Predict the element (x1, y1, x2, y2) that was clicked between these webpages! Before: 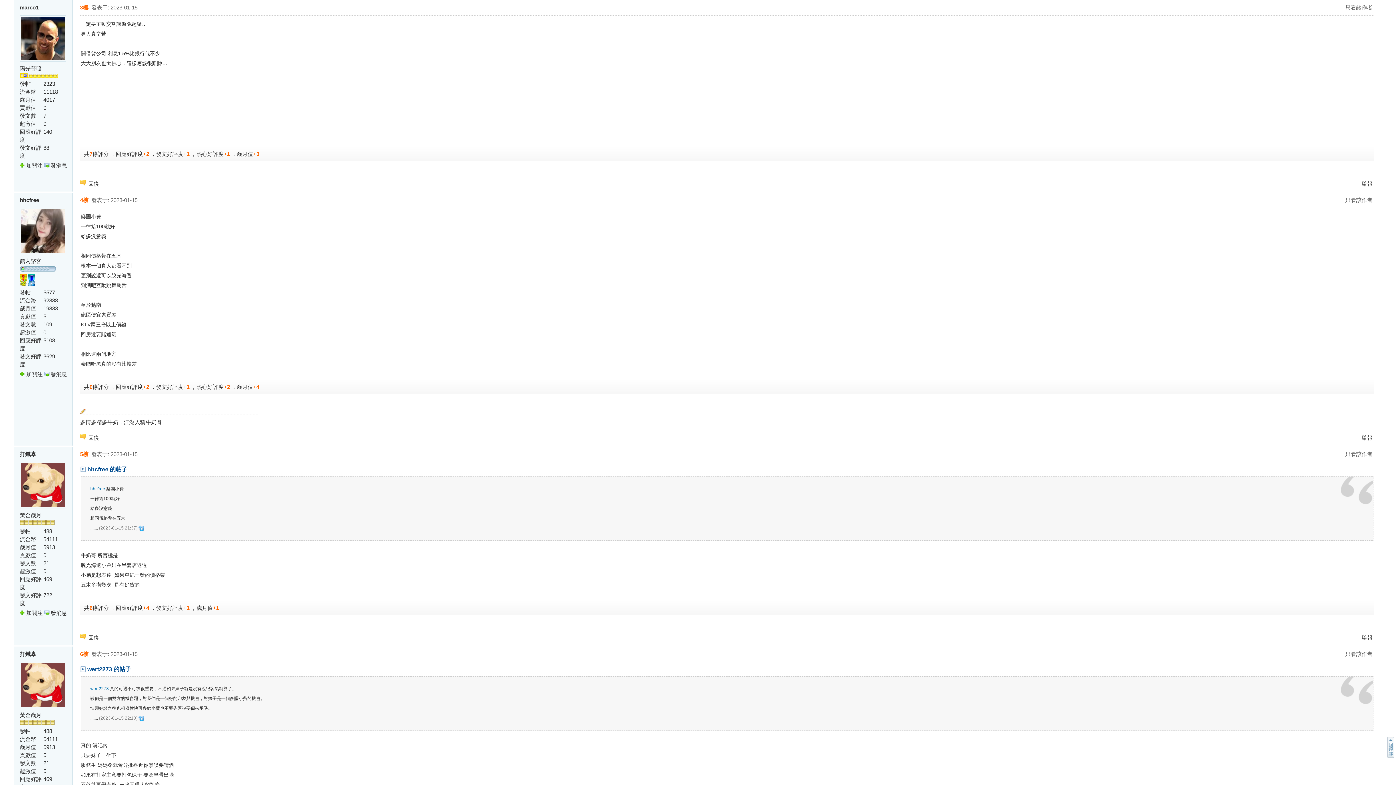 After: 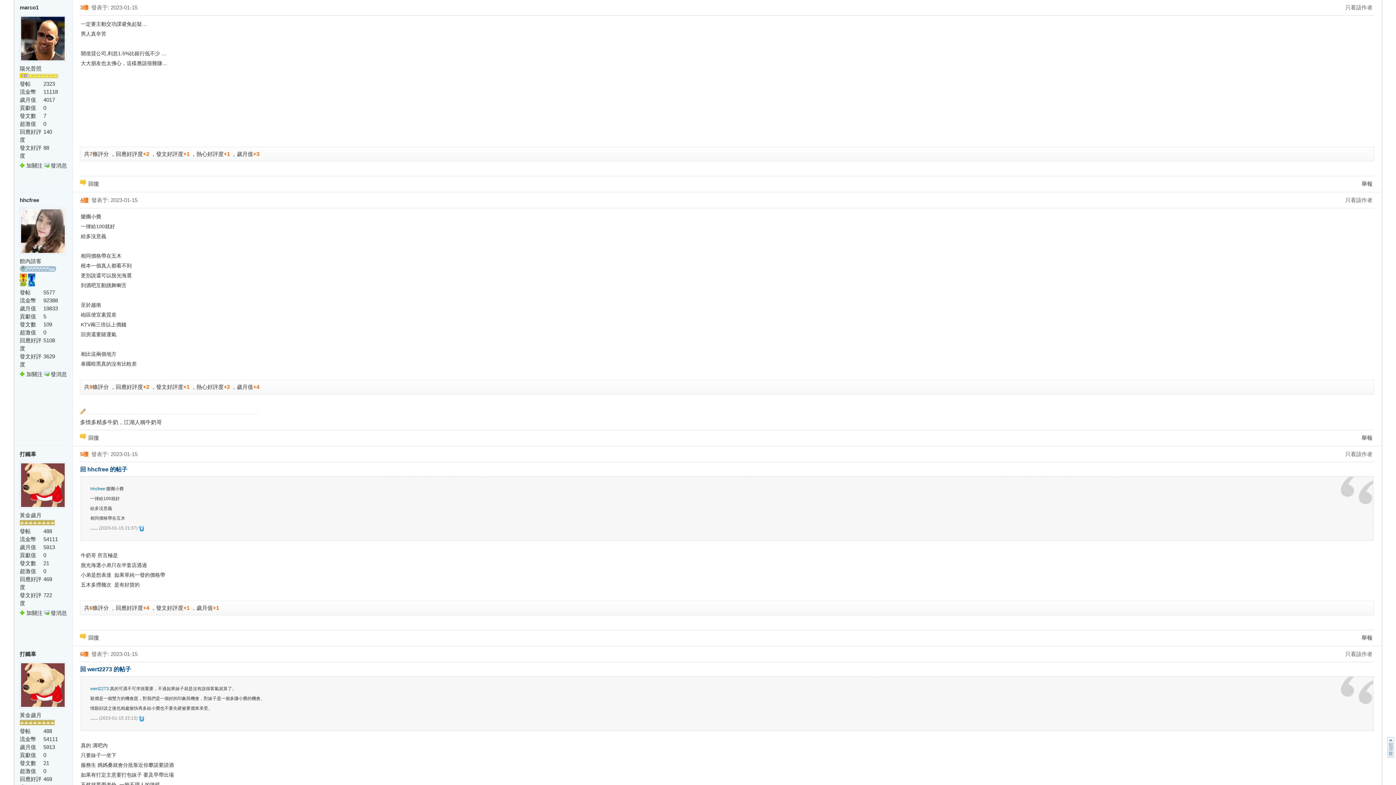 Action: label: 4樓 bbox: (80, 197, 88, 203)